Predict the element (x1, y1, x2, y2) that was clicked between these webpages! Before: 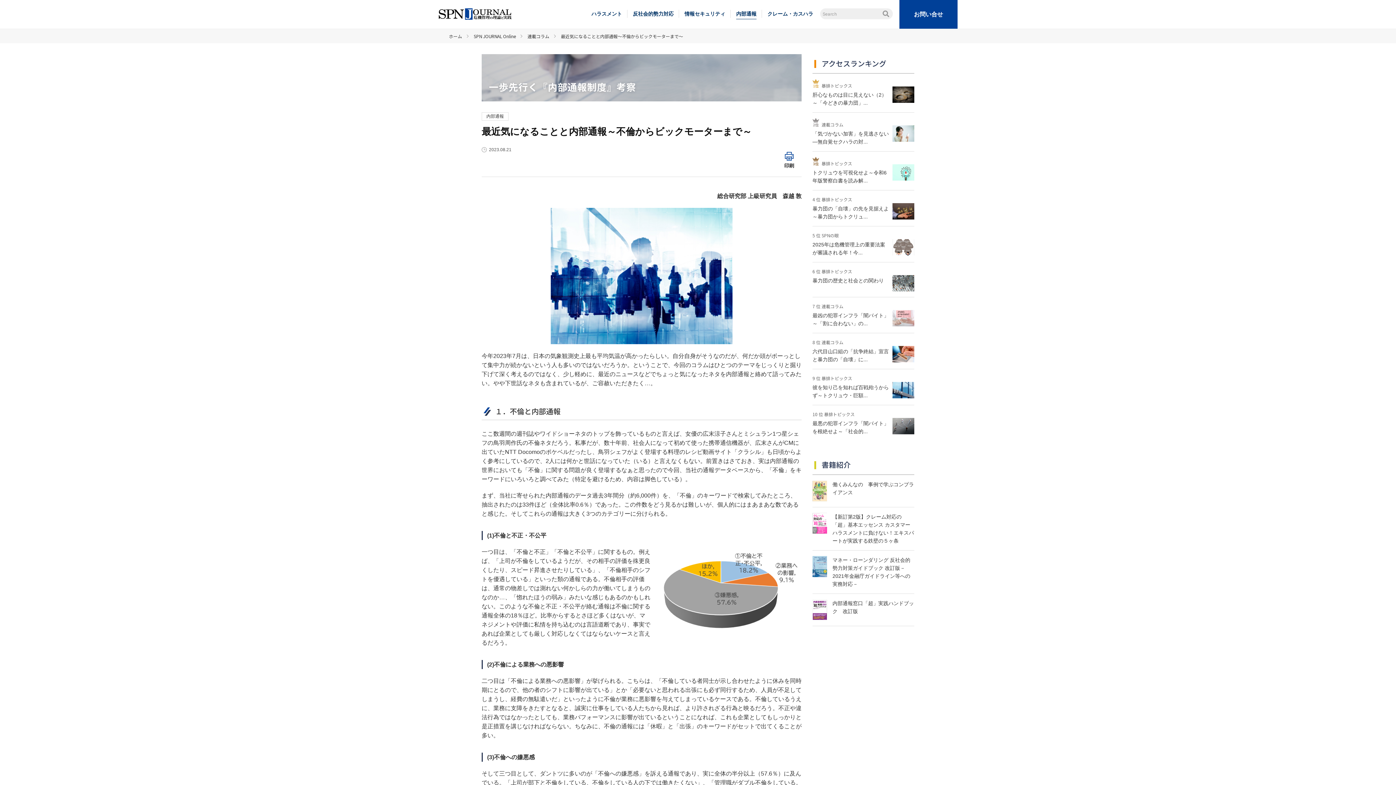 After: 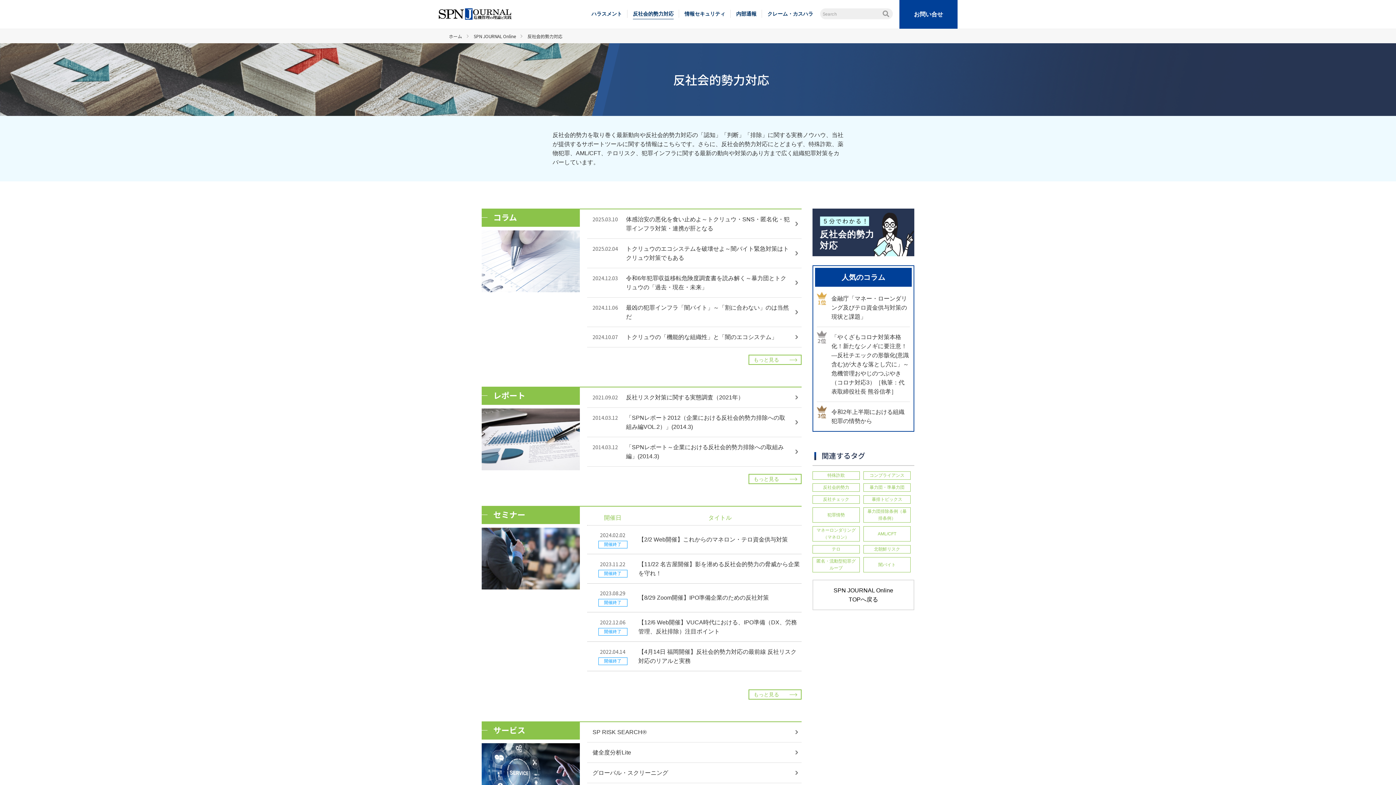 Action: label: 反社会的勢力対応 bbox: (633, 10, 673, 19)